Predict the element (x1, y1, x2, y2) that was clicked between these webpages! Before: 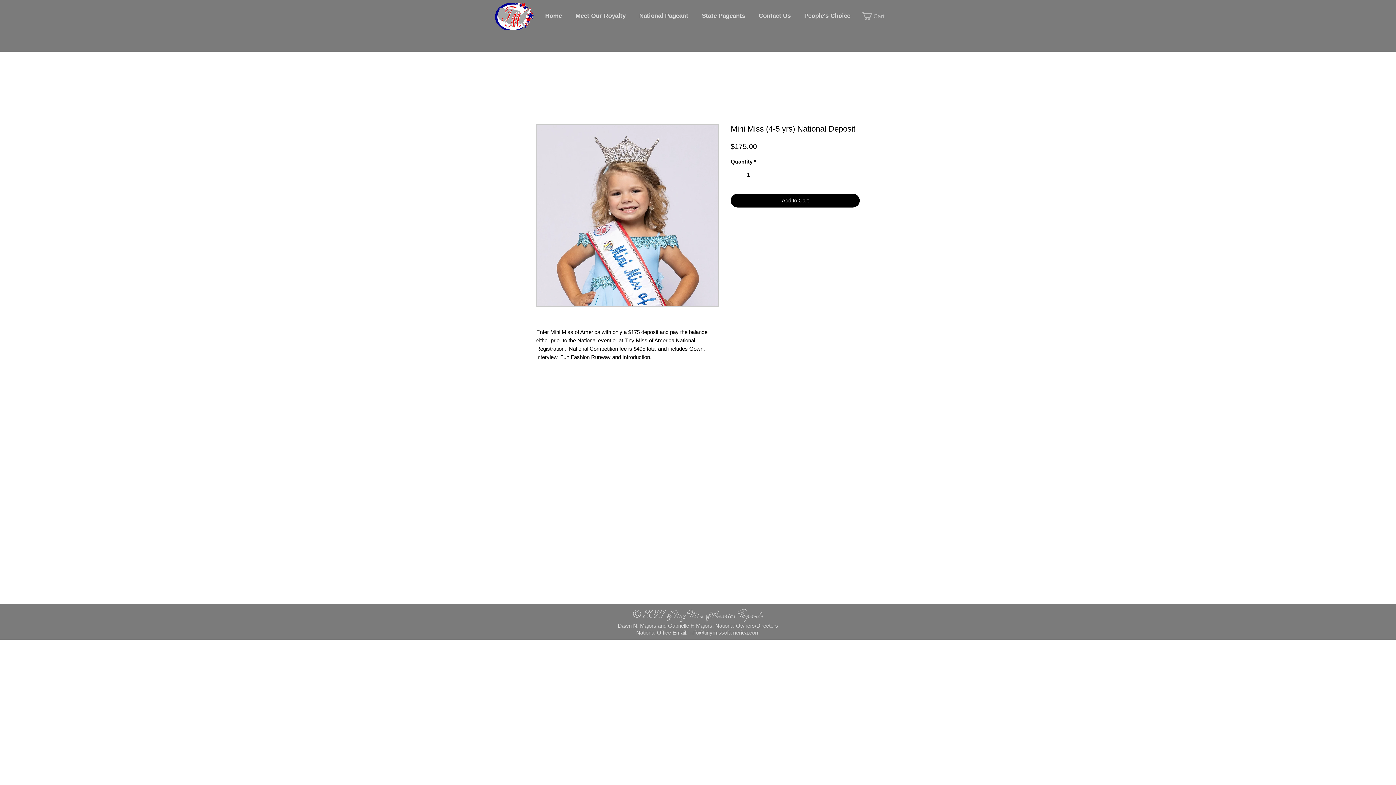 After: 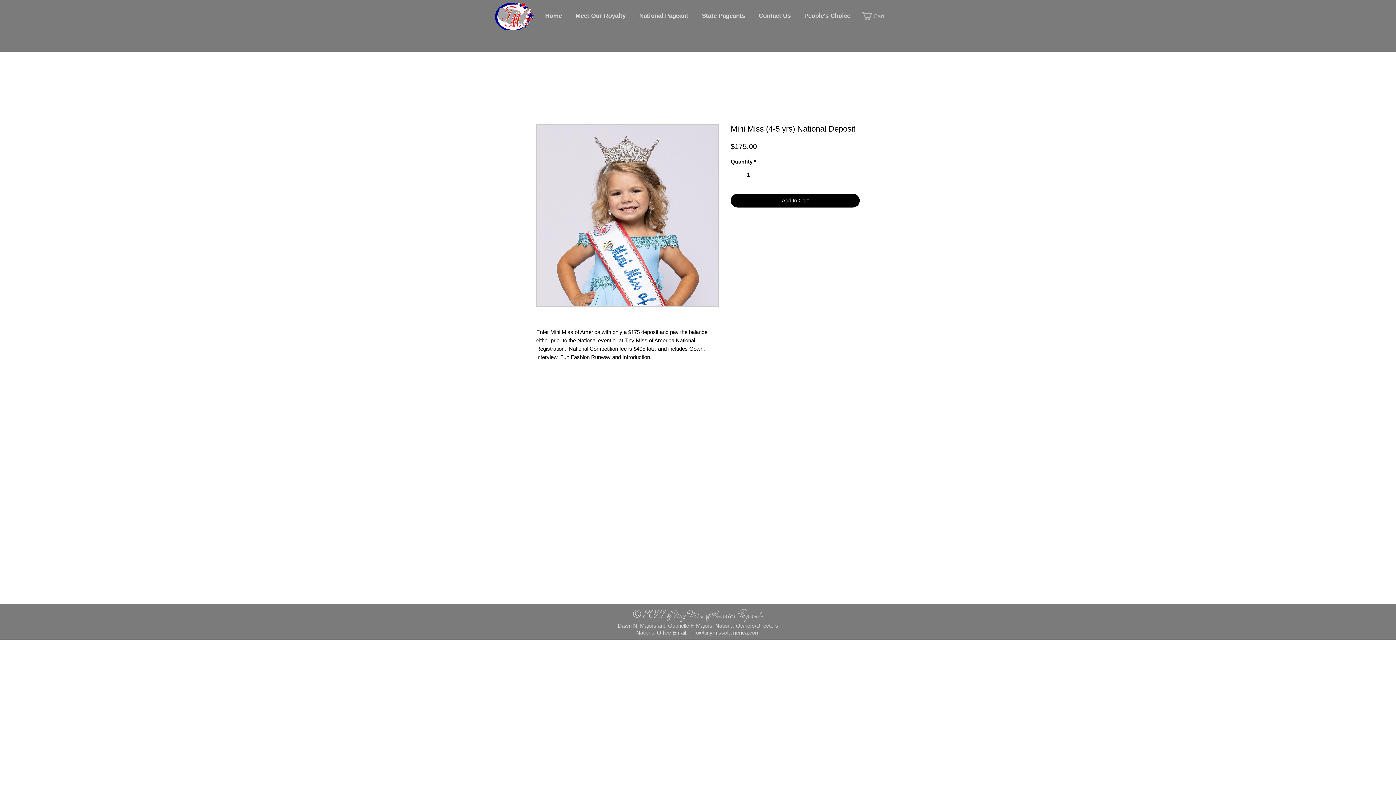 Action: label: Cart bbox: (861, 12, 894, 20)